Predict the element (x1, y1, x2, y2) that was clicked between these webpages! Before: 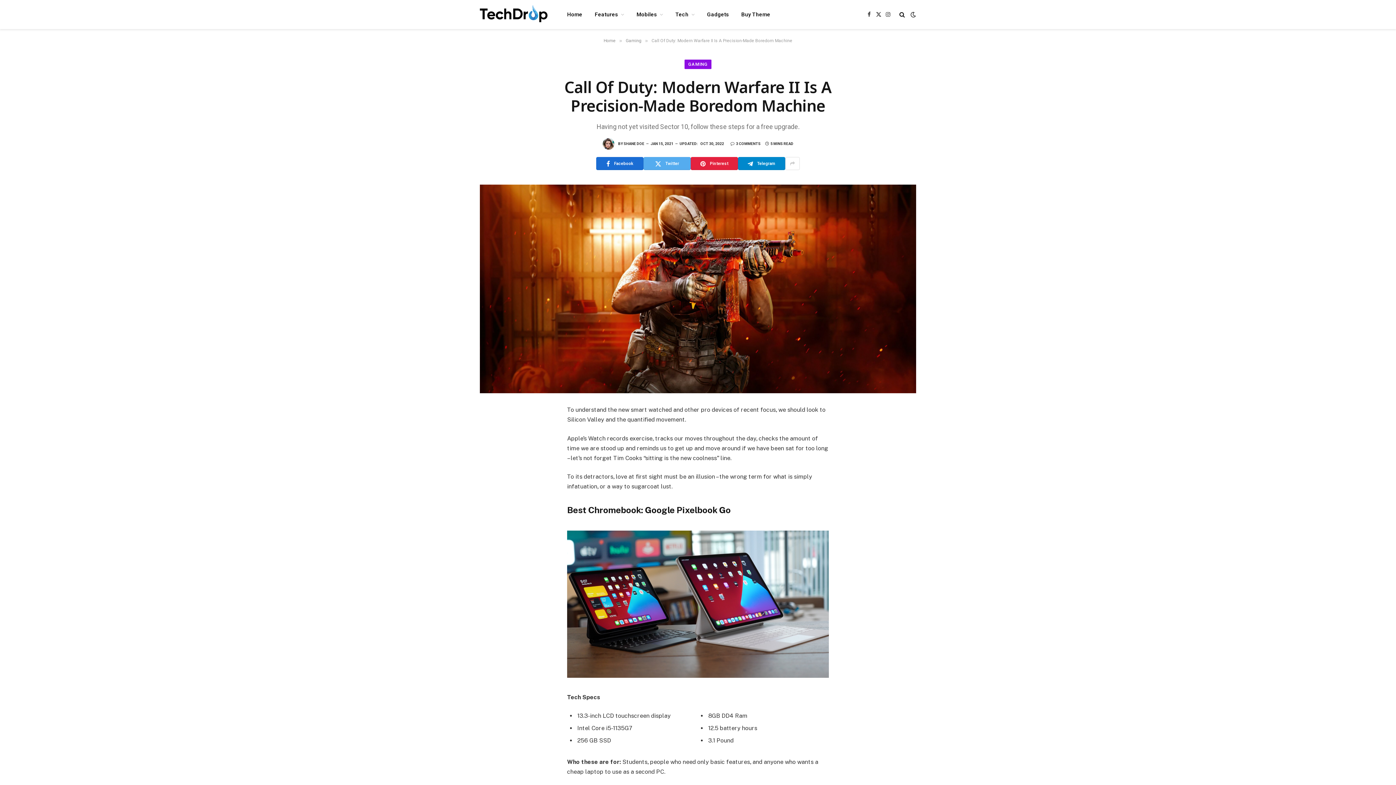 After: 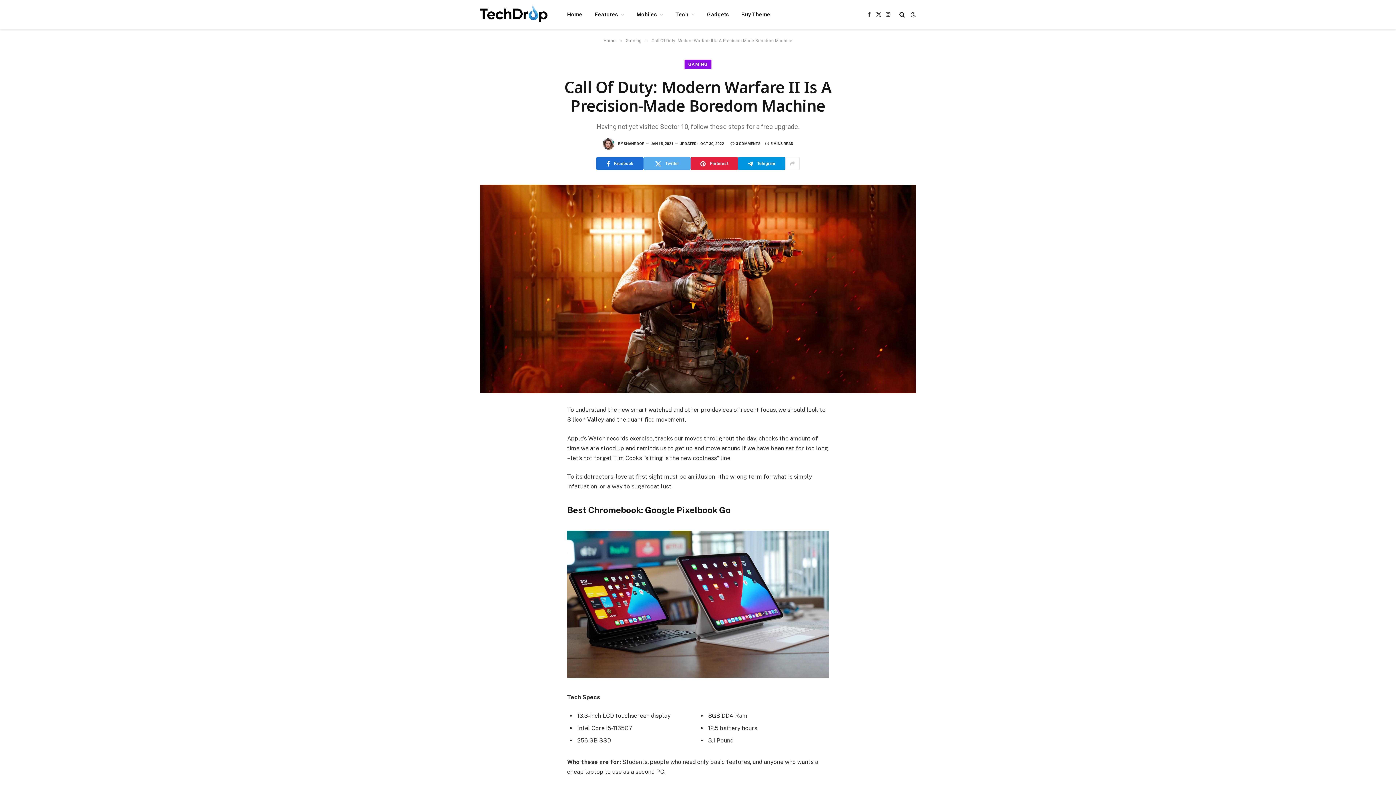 Action: label: Telegram bbox: (738, 157, 785, 170)